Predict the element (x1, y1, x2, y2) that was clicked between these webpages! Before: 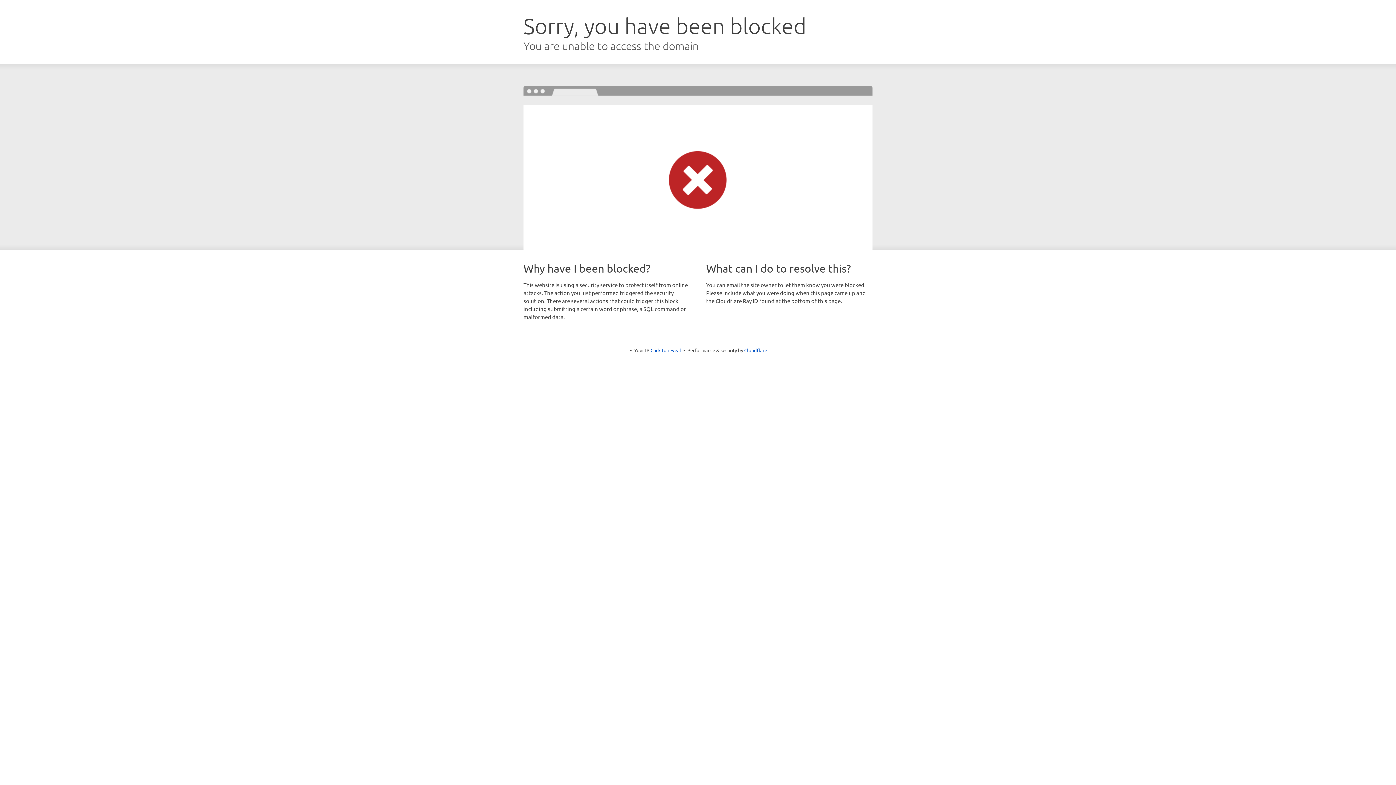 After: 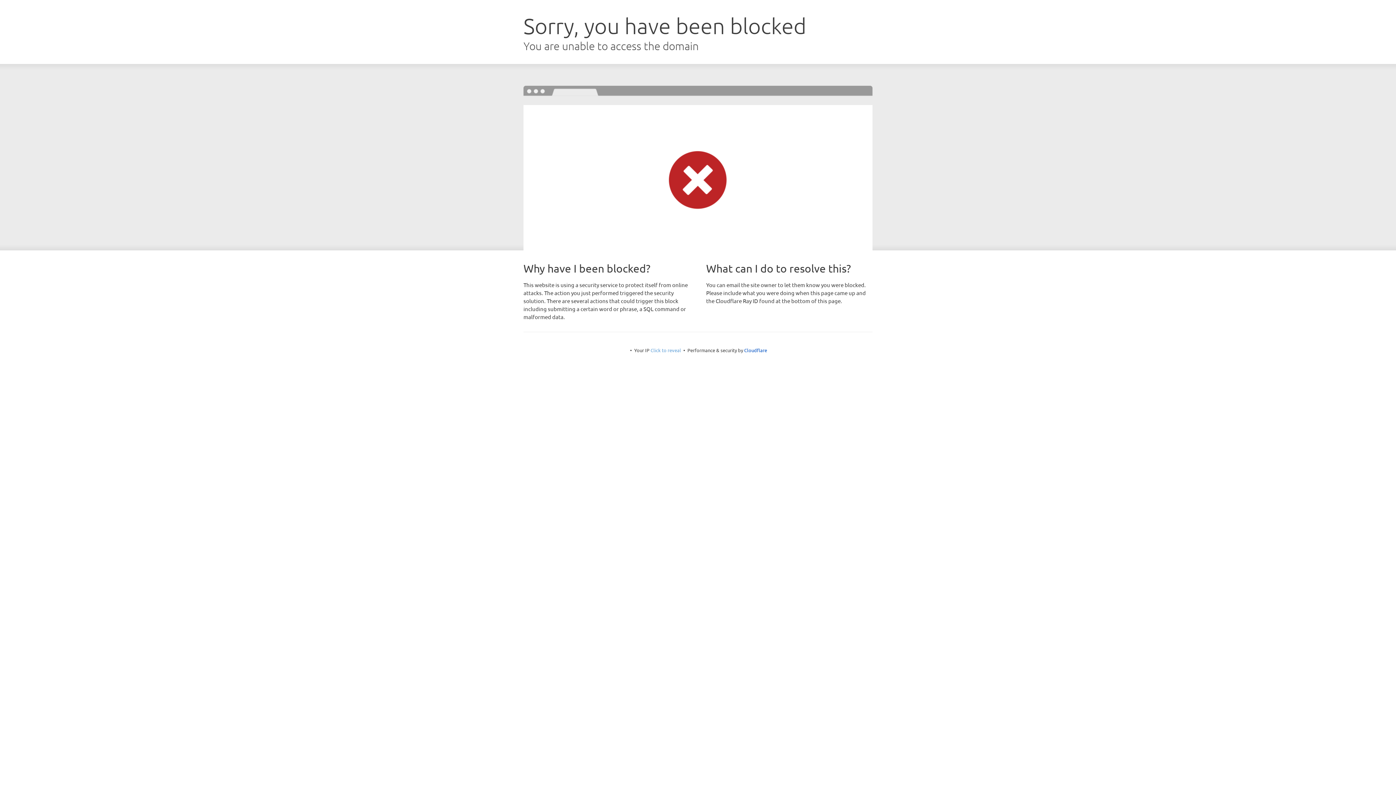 Action: bbox: (650, 347, 681, 353) label: Click to reveal